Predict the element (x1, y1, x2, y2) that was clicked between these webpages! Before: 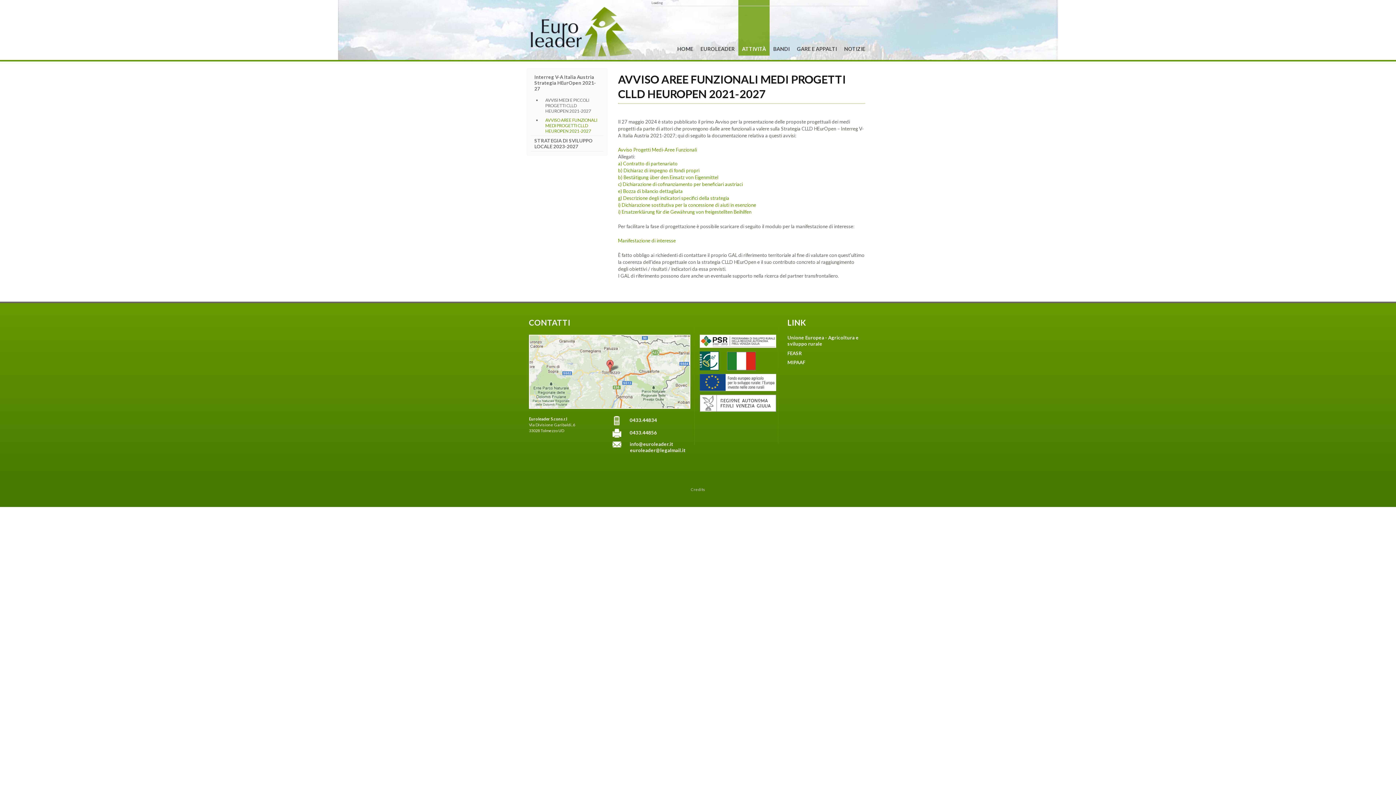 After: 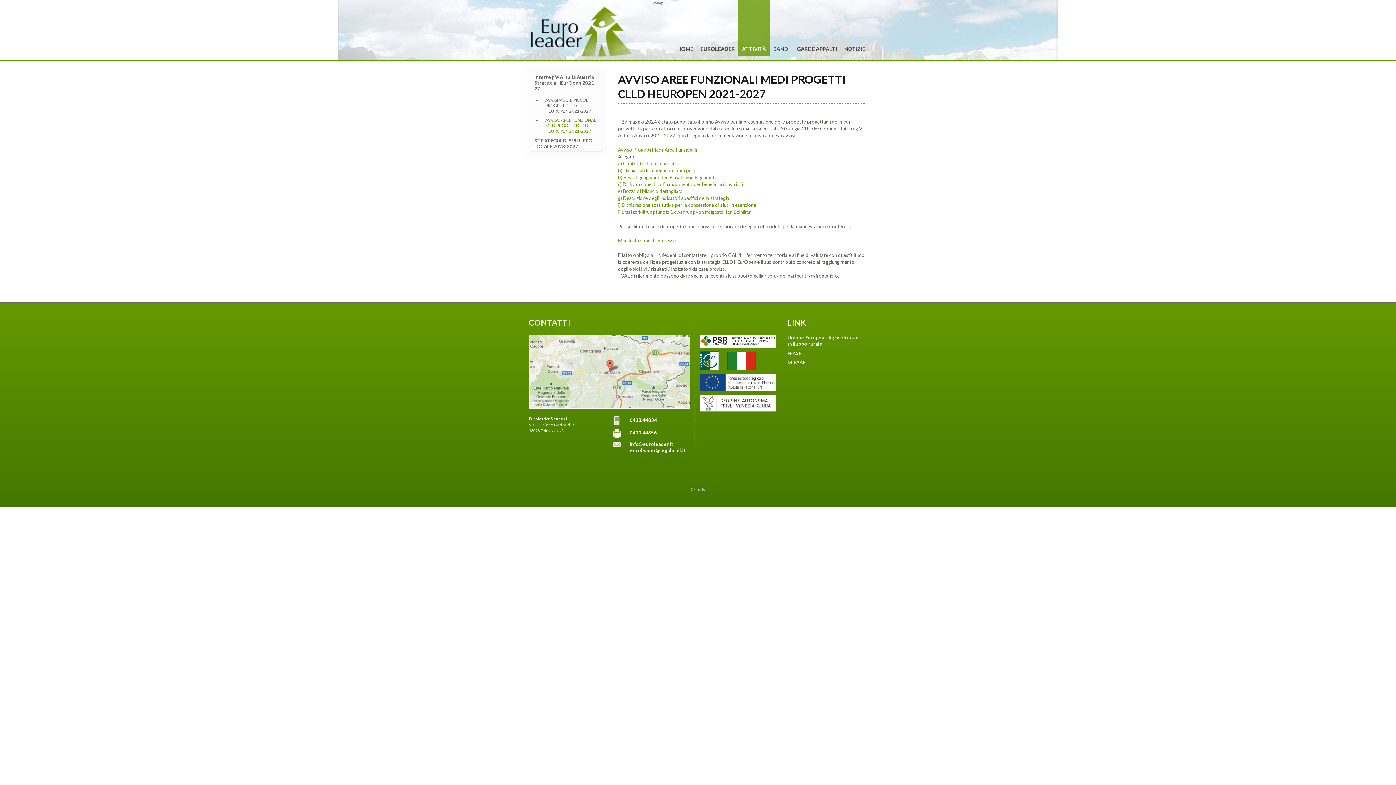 Action: bbox: (618, 237, 676, 243) label: Manifestazione di interesse